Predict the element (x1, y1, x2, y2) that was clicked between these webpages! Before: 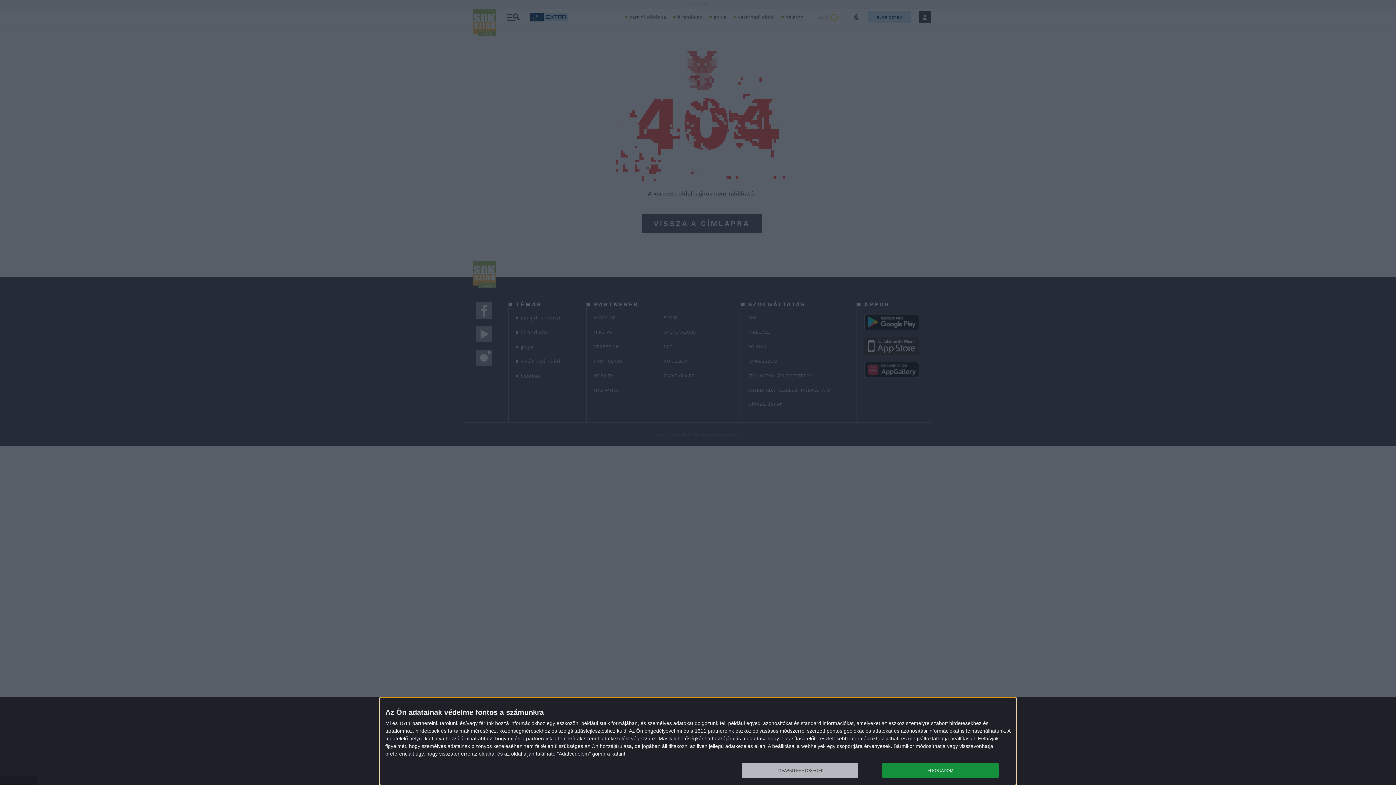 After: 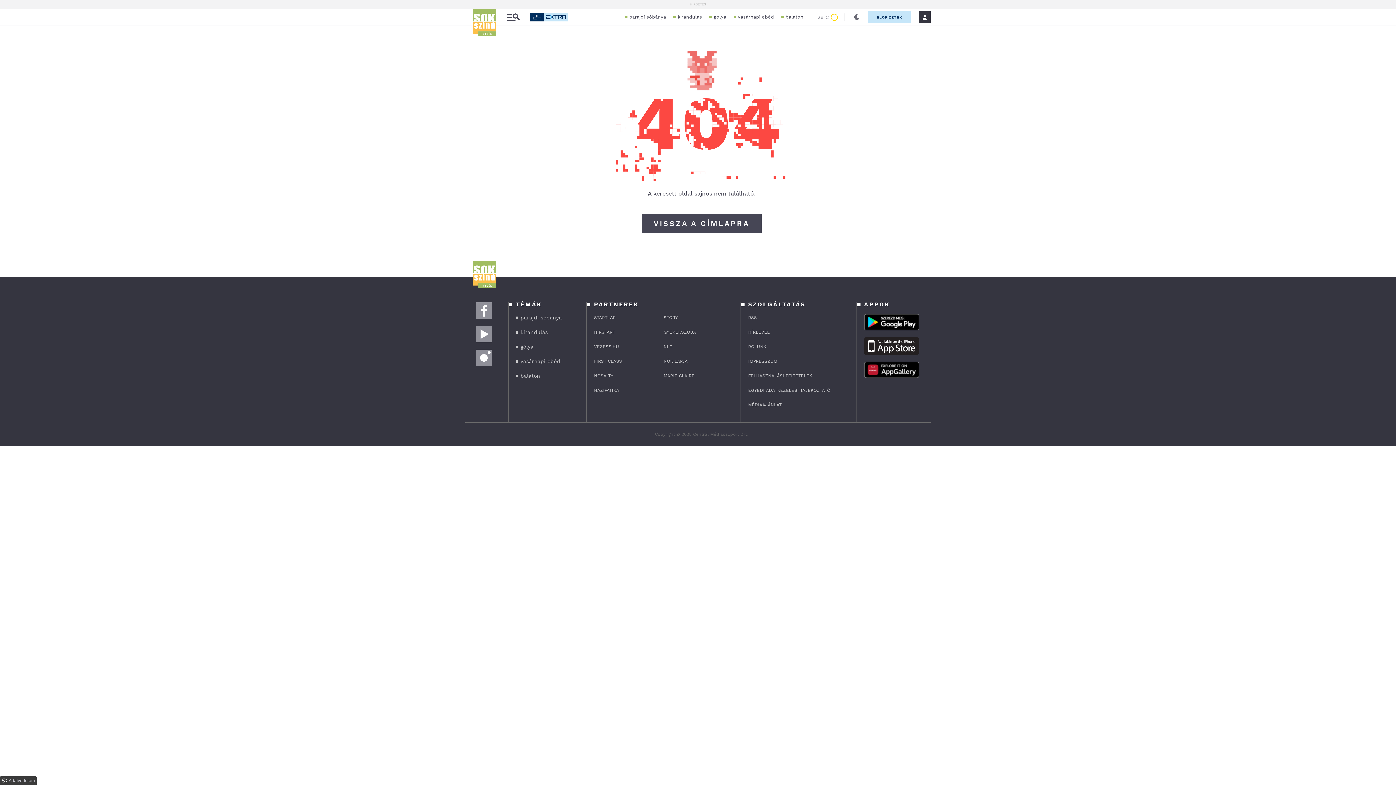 Action: label: ELFOGADOM bbox: (882, 763, 998, 778)